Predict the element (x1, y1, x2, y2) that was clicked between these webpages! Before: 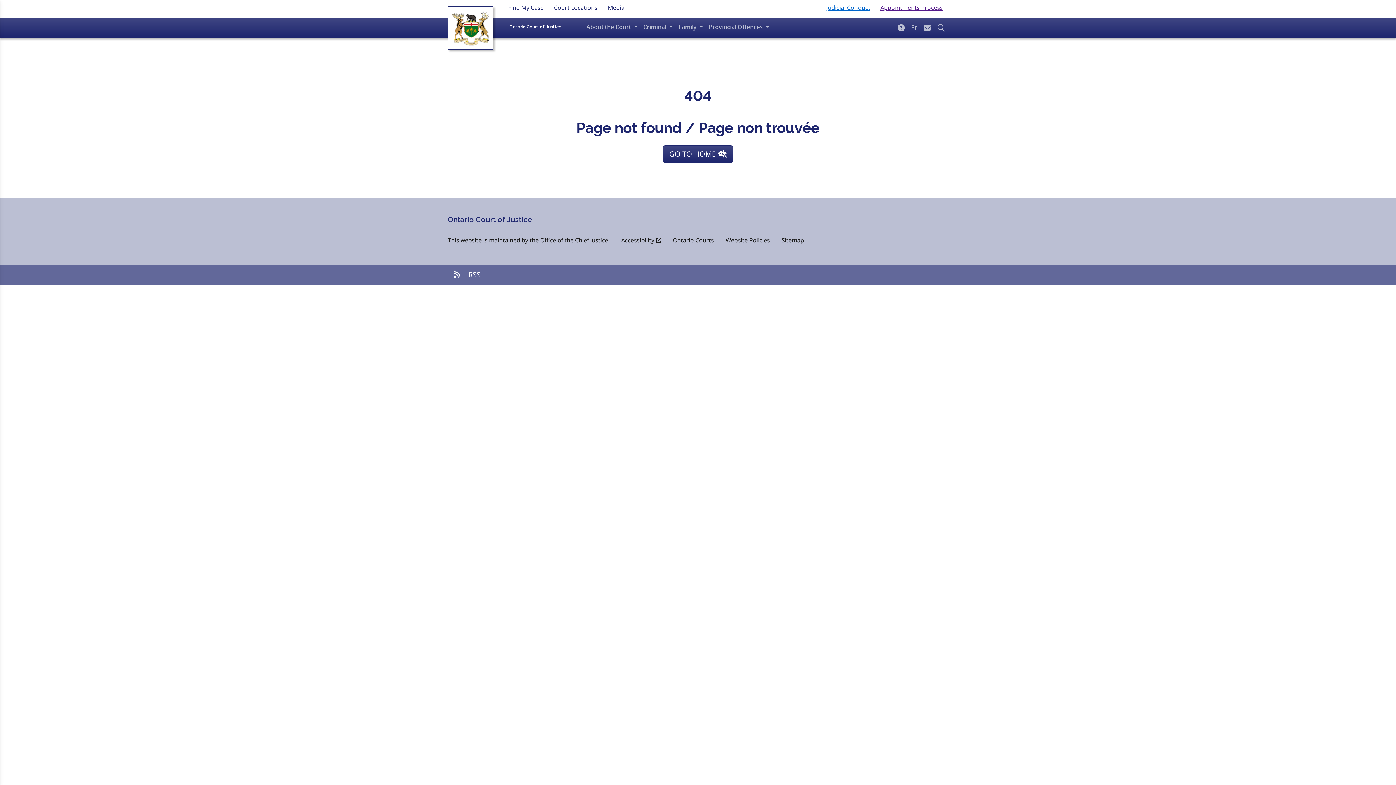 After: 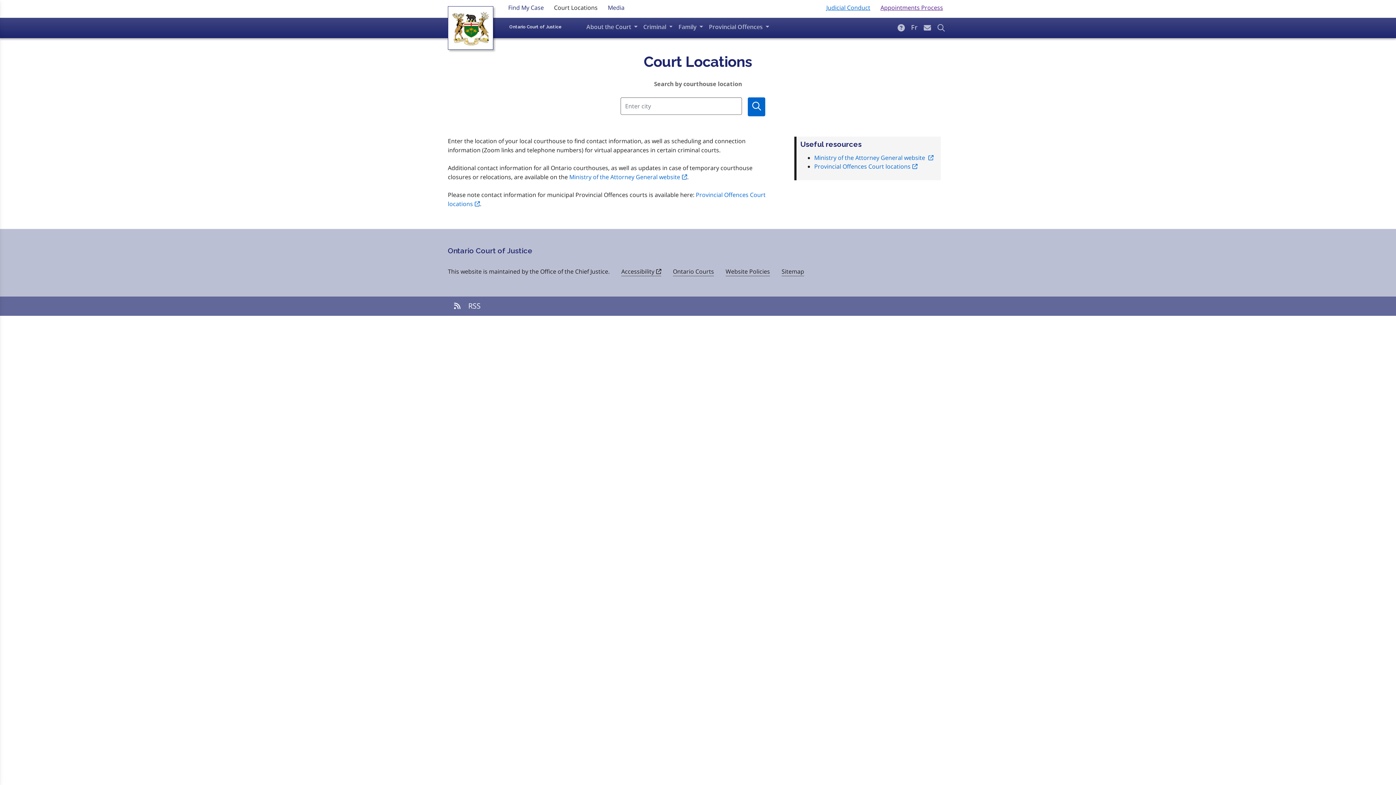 Action: bbox: (550, 0, 601, 14) label: Court Locations